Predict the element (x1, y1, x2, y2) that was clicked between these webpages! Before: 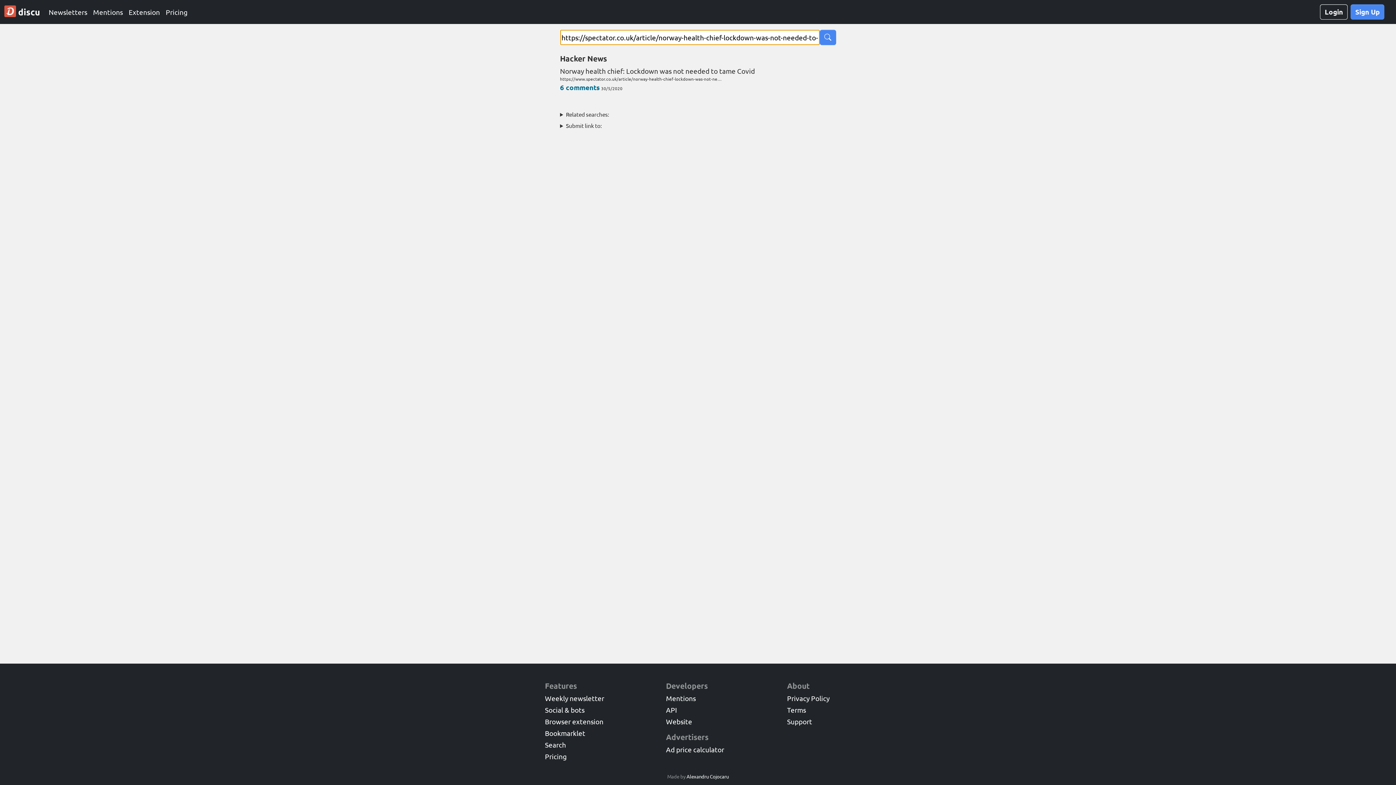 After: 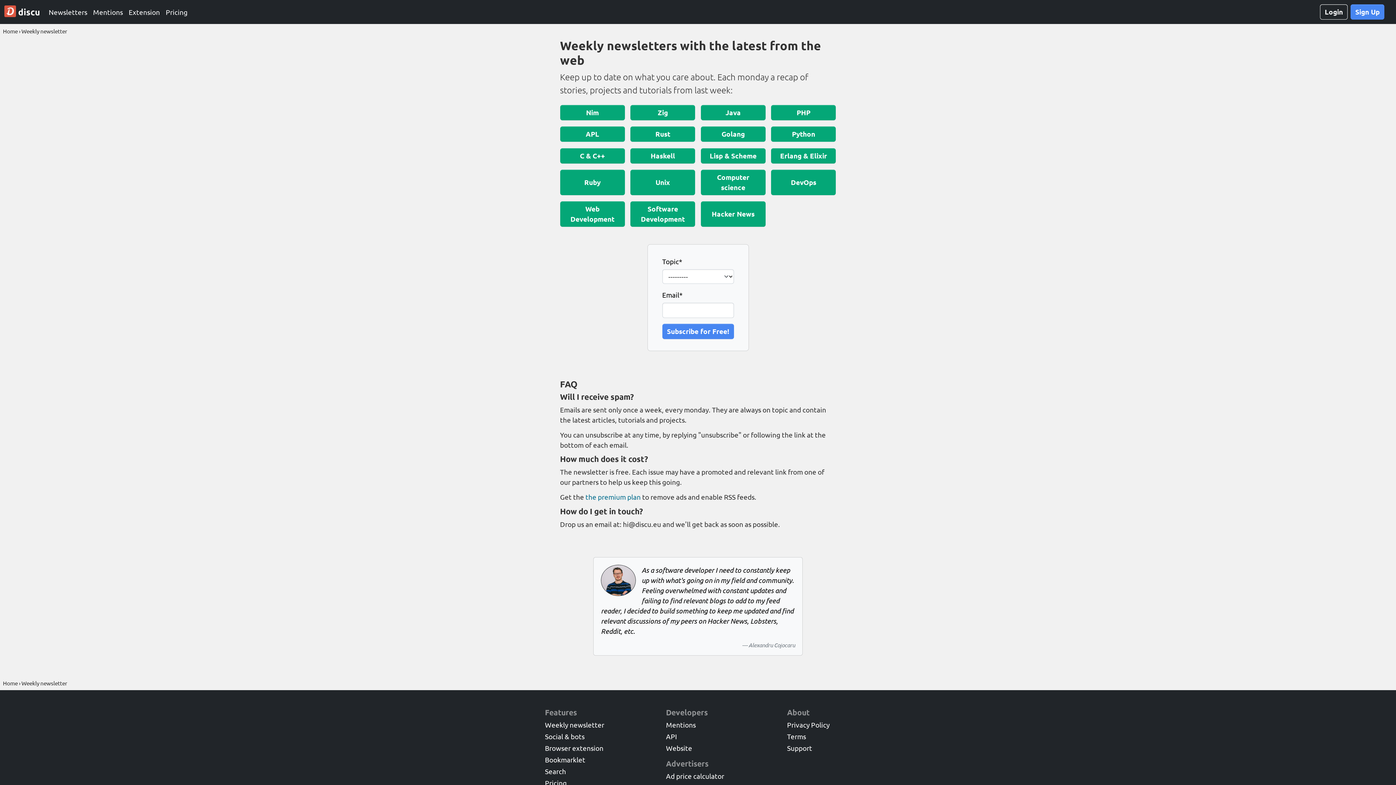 Action: bbox: (545, 694, 604, 702) label: Weekly newsletter